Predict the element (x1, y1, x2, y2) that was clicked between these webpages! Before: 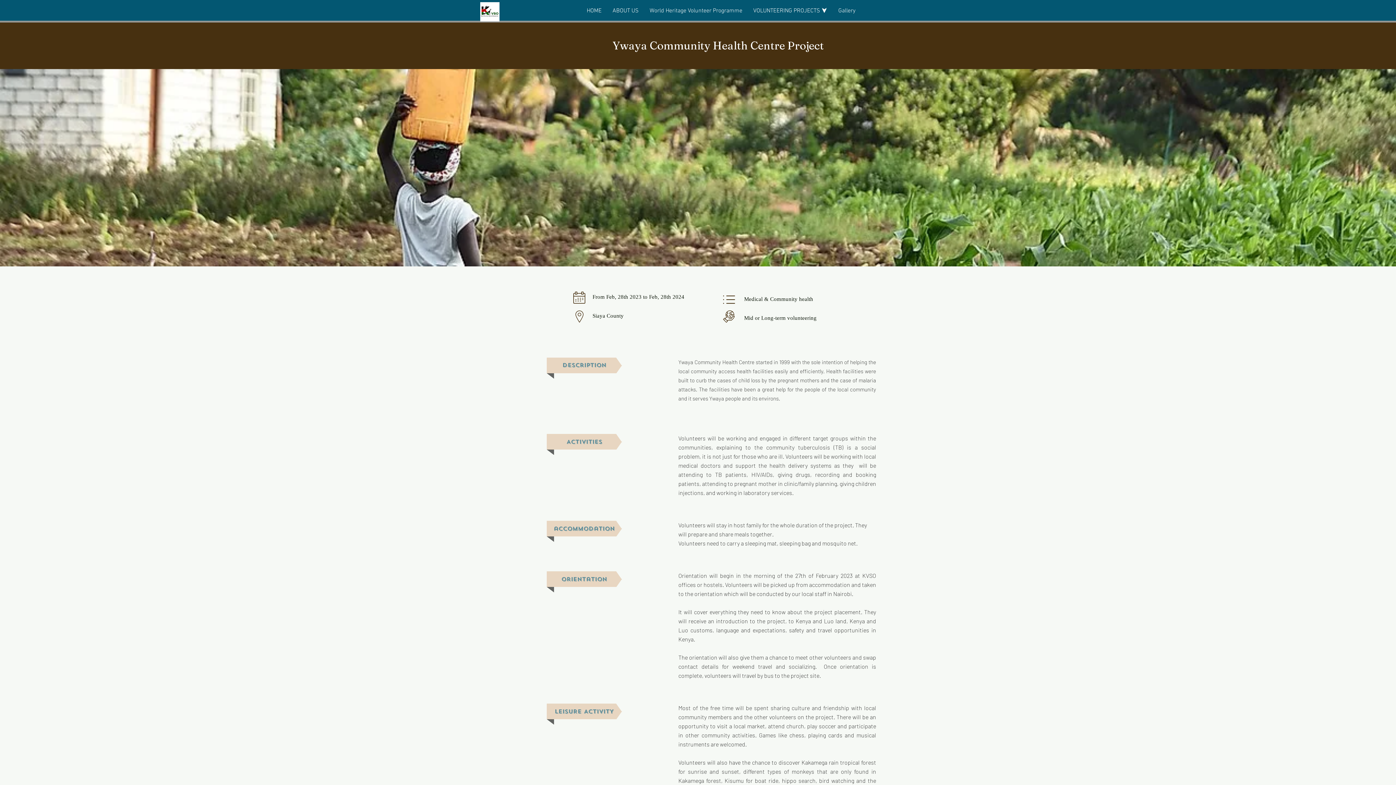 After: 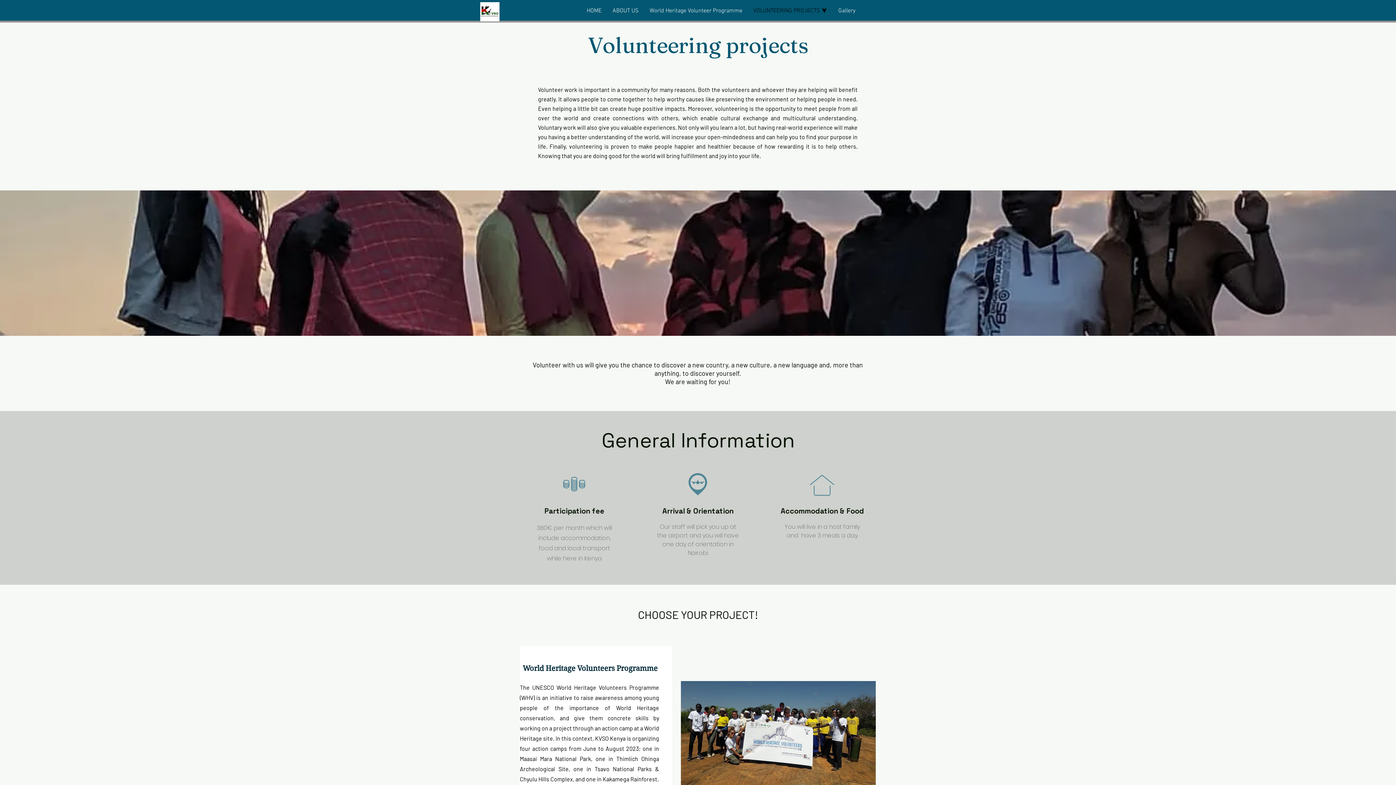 Action: bbox: (748, 0, 833, 21) label: VOLUNTEERING PROJECTS ⮟